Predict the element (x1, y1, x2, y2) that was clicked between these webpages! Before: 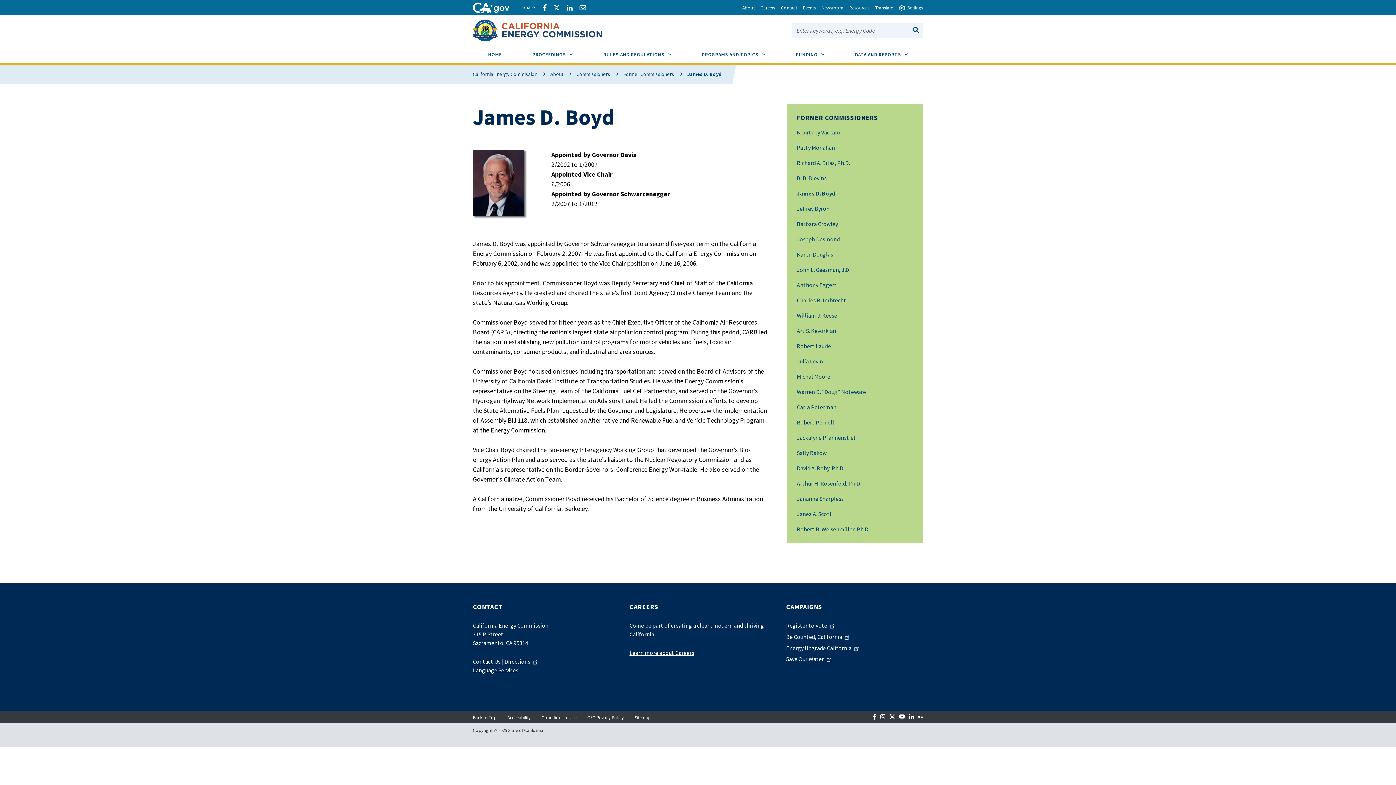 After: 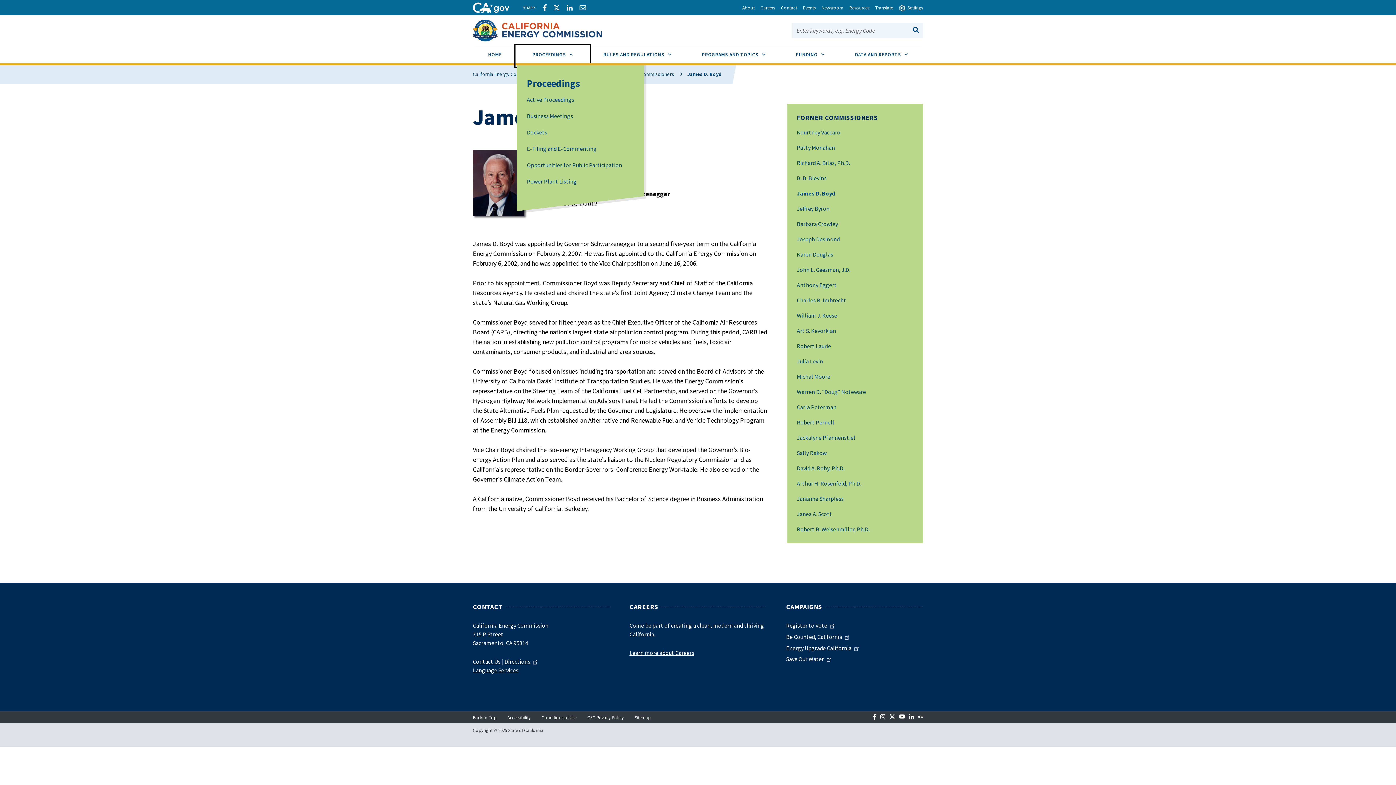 Action: label: PROCEEDINGS 
SUB MENU TOGGLE bbox: (517, 46, 588, 65)